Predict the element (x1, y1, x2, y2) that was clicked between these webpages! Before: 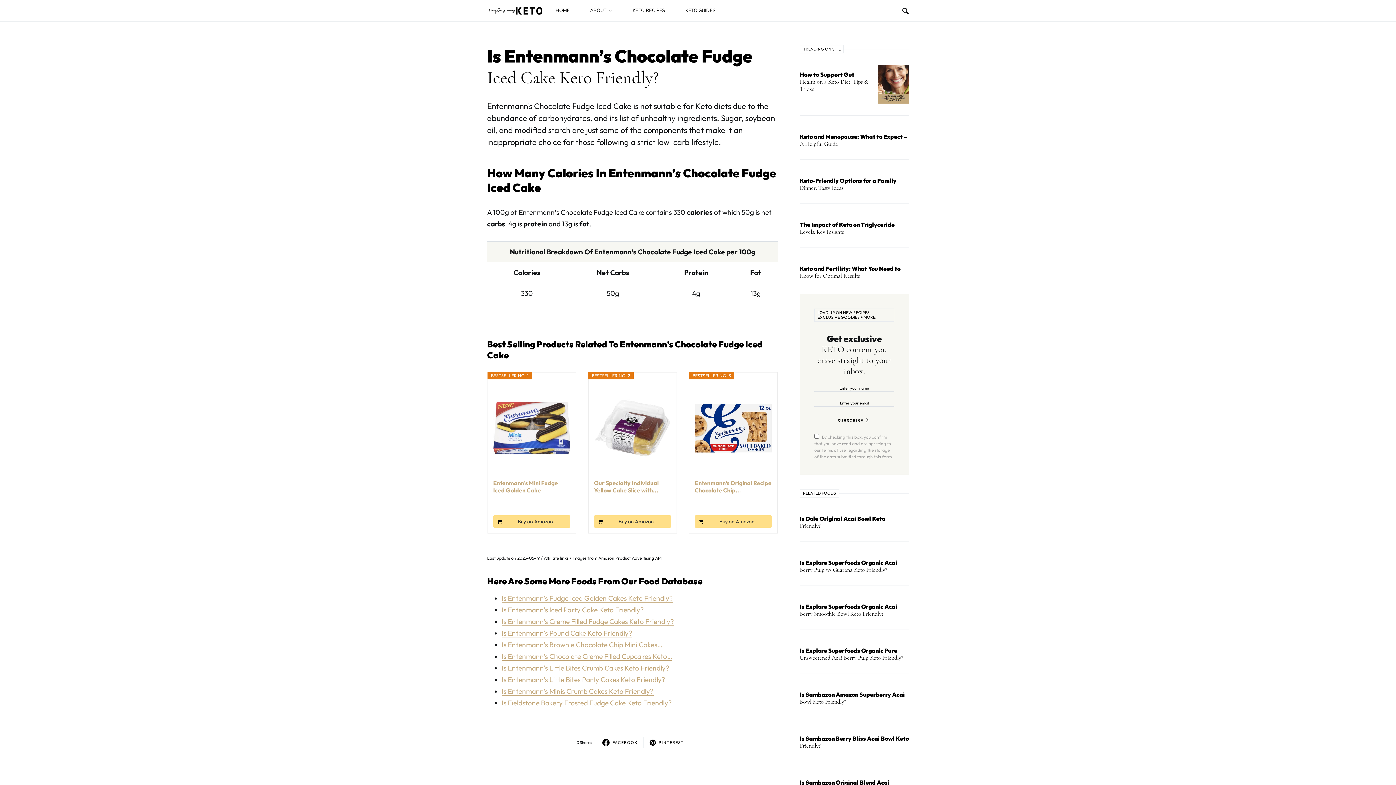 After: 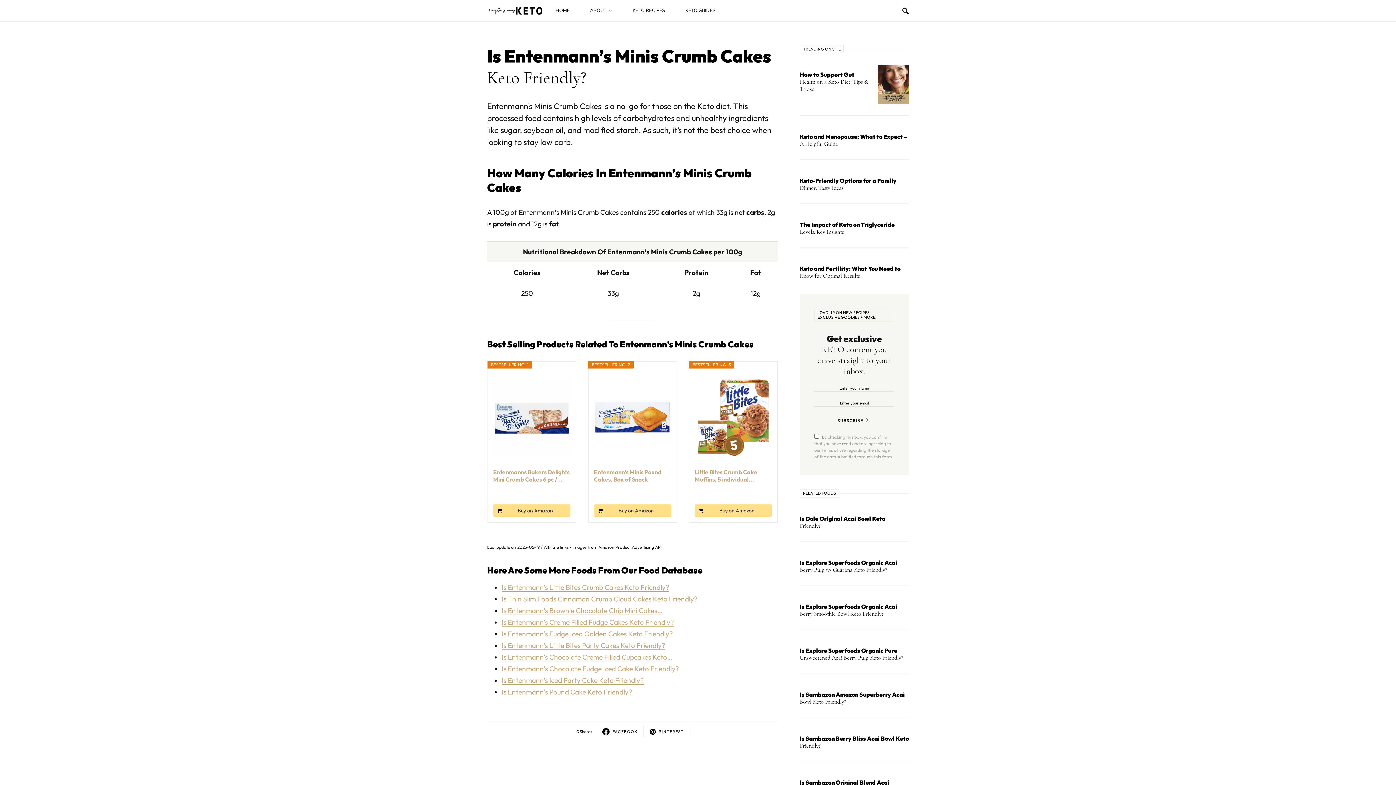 Action: label: Is Entenmann's Minis Crumb Cakes Keto Friendly? bbox: (501, 687, 653, 696)